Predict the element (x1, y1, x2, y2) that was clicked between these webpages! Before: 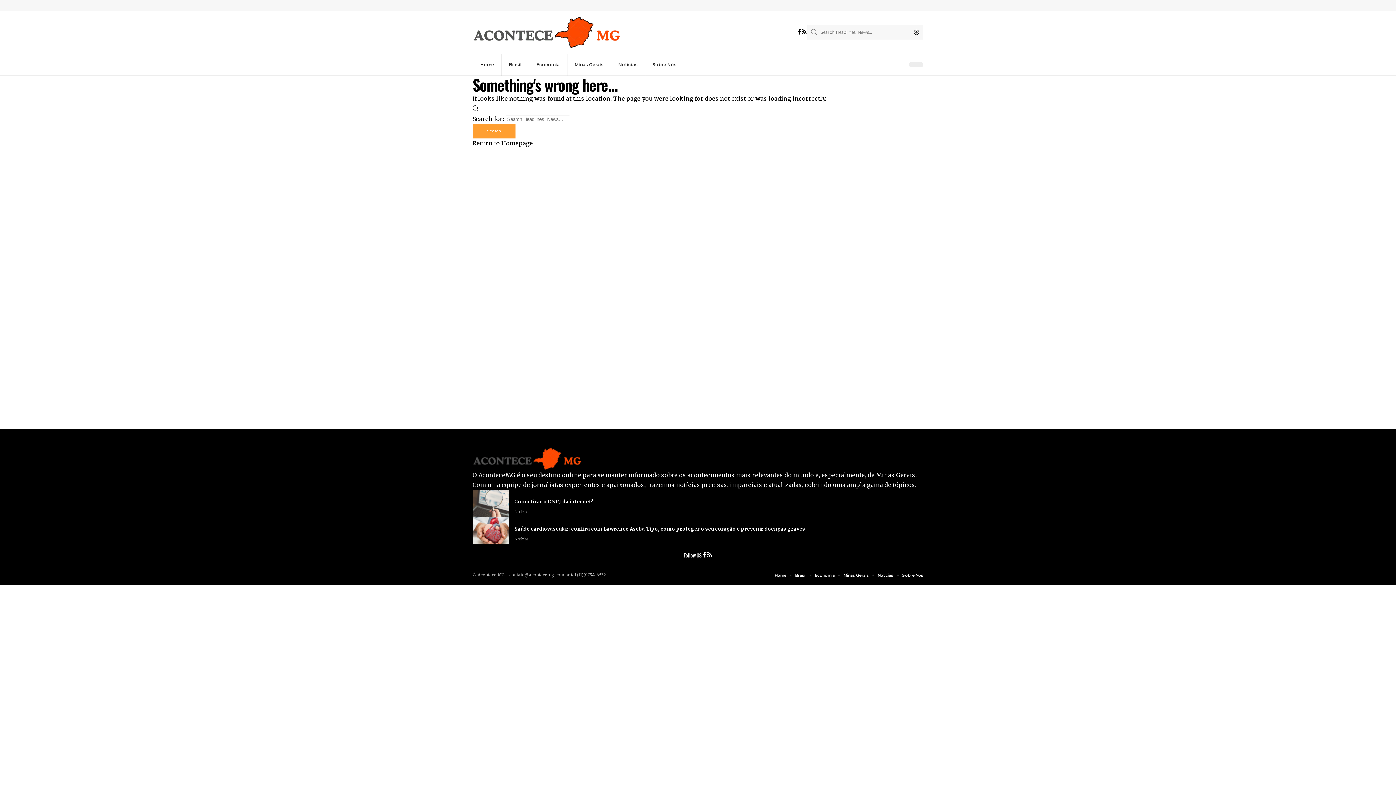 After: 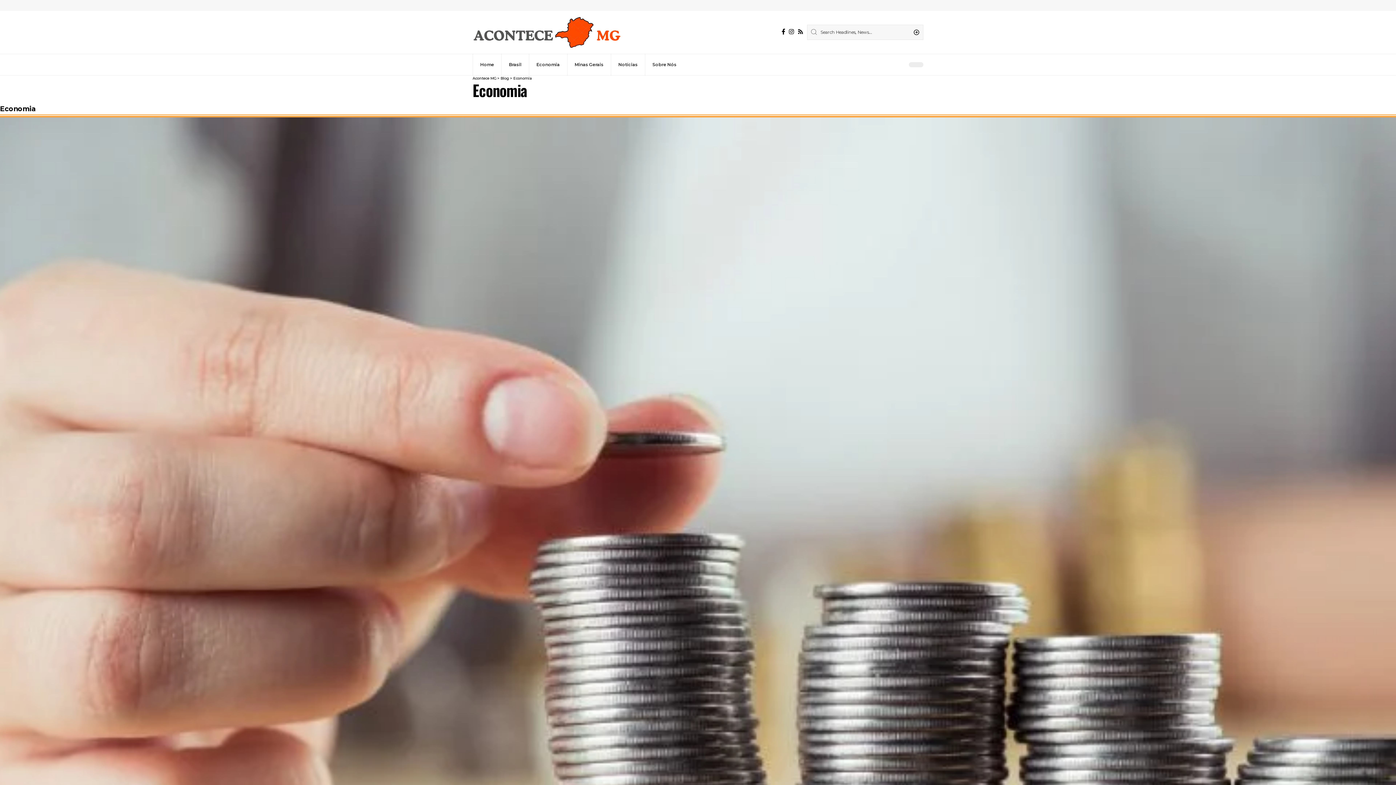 Action: label: Economia bbox: (528, 53, 567, 75)